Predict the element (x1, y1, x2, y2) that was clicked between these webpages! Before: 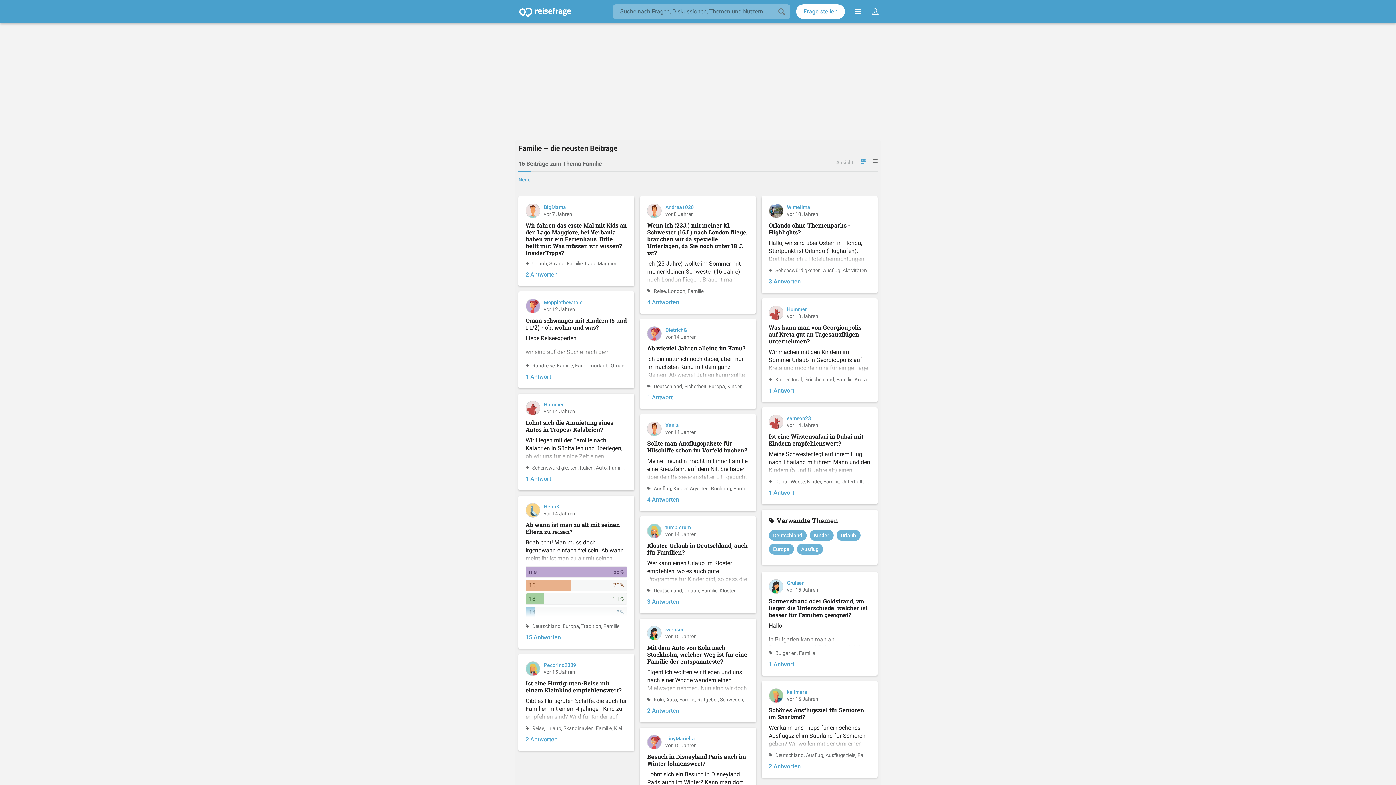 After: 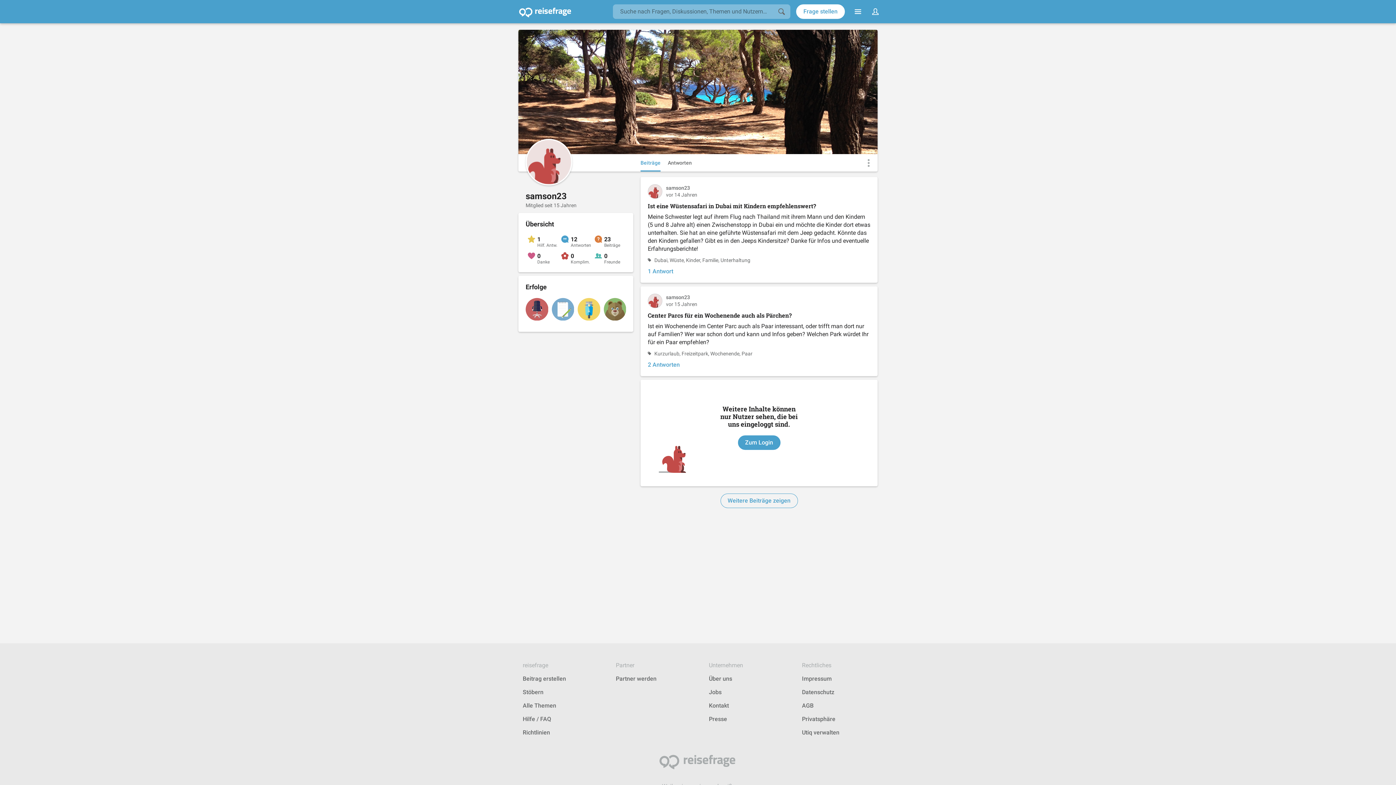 Action: bbox: (787, 415, 811, 421) label: samson23